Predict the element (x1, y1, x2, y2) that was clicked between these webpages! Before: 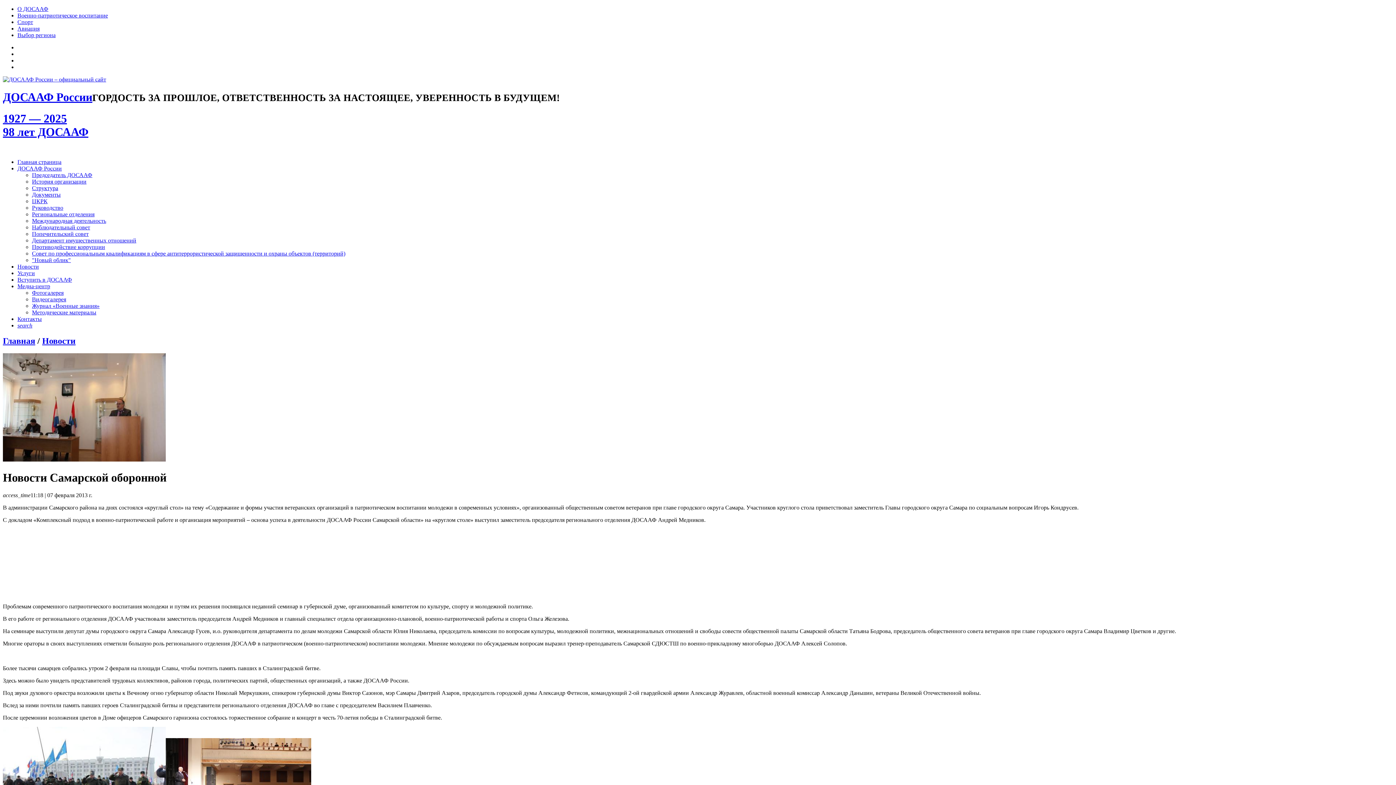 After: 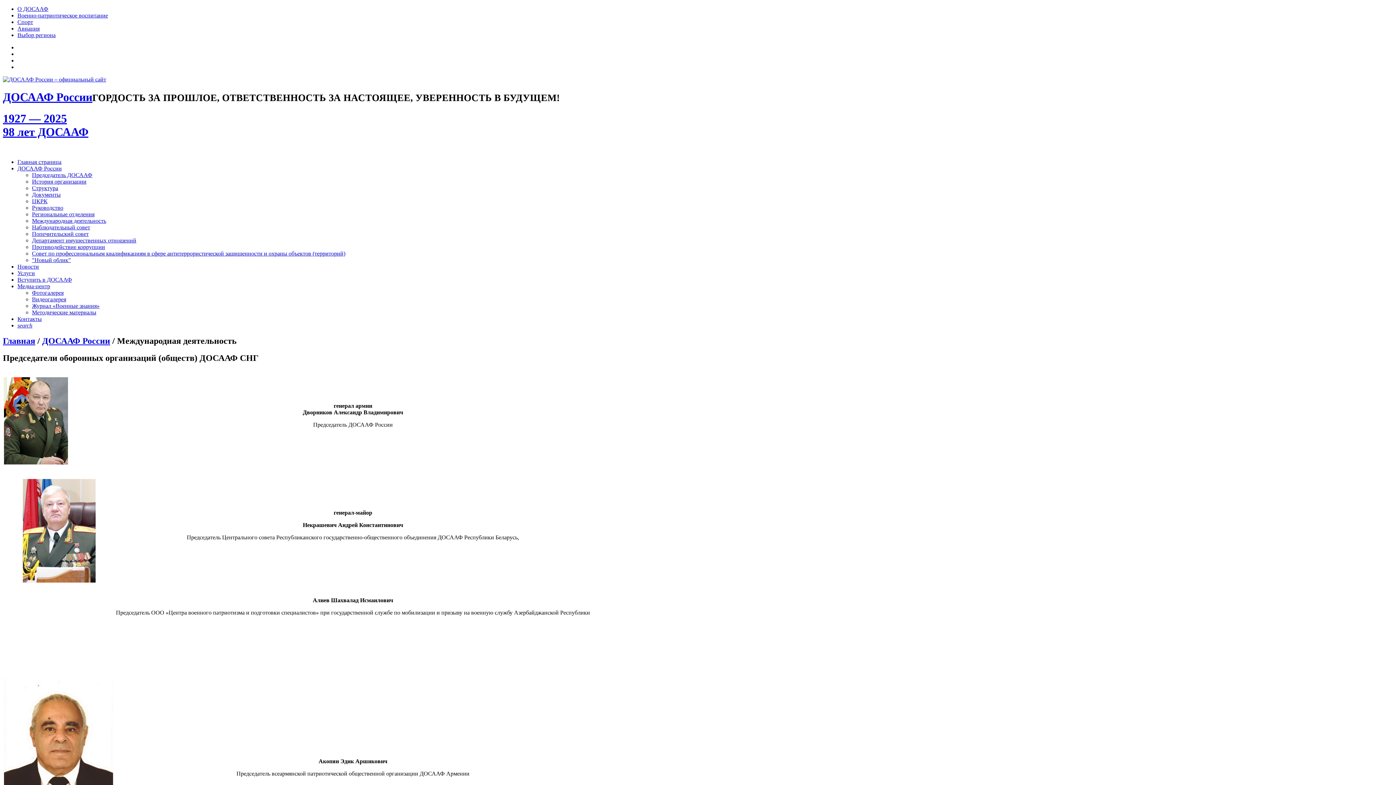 Action: bbox: (32, 217, 106, 224) label: Международная деятельность